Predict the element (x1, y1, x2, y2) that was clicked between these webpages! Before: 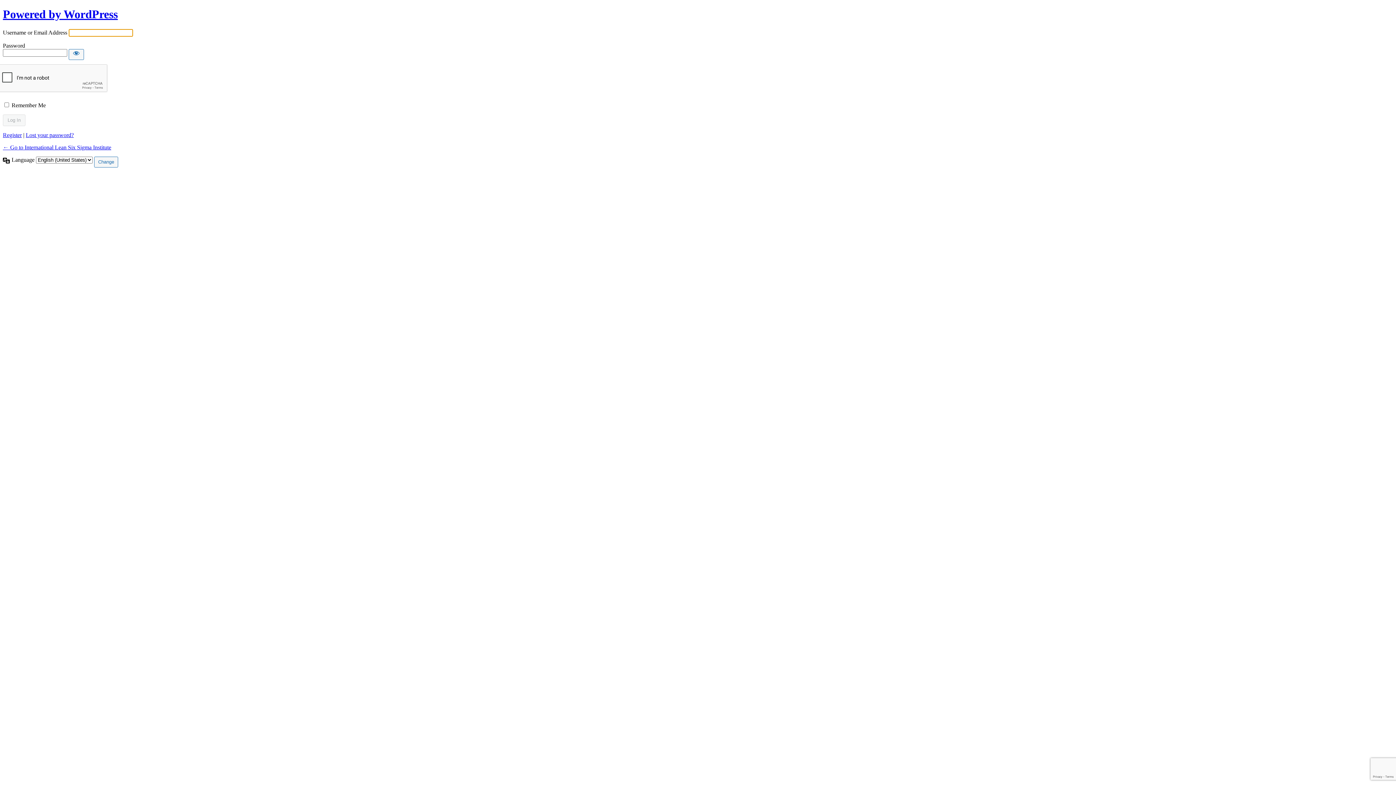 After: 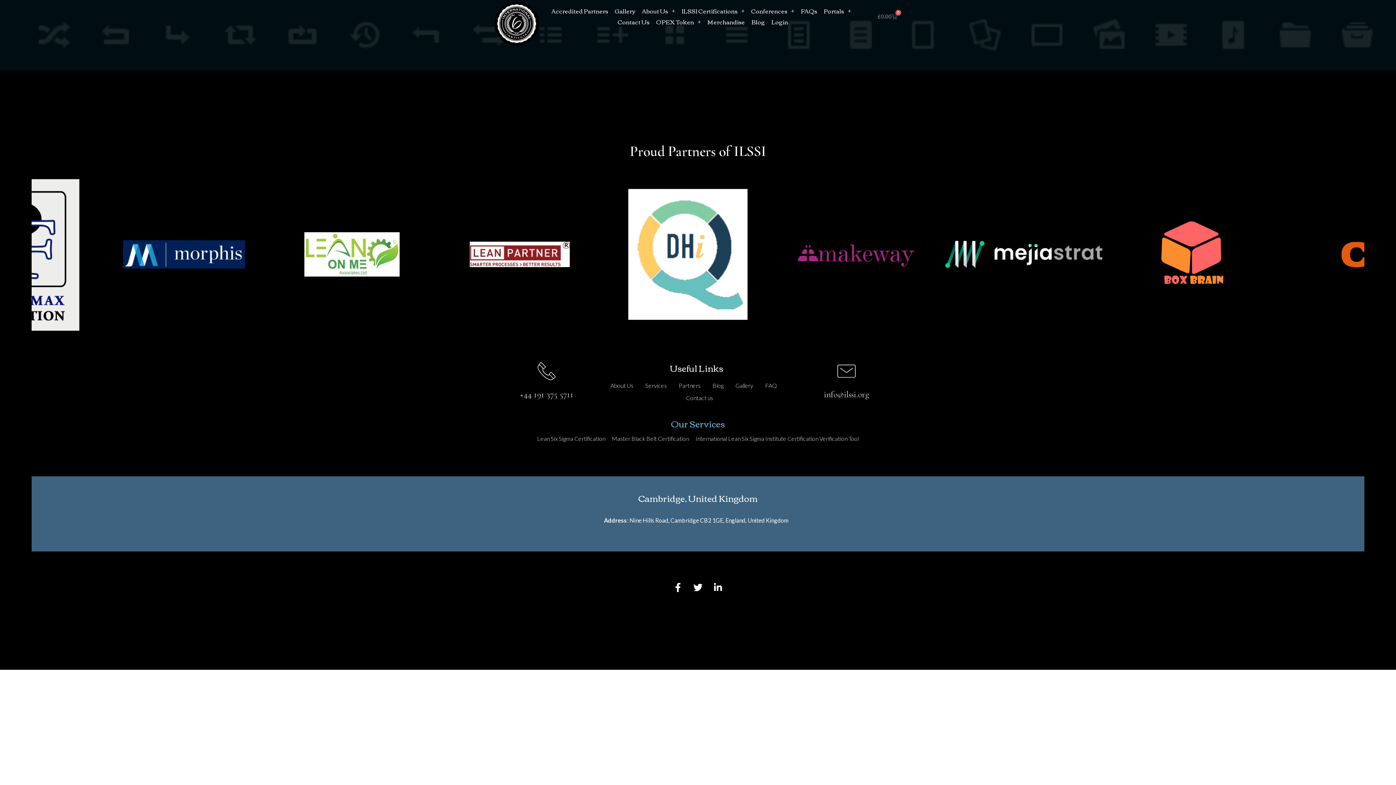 Action: bbox: (2, 131, 21, 138) label: Register